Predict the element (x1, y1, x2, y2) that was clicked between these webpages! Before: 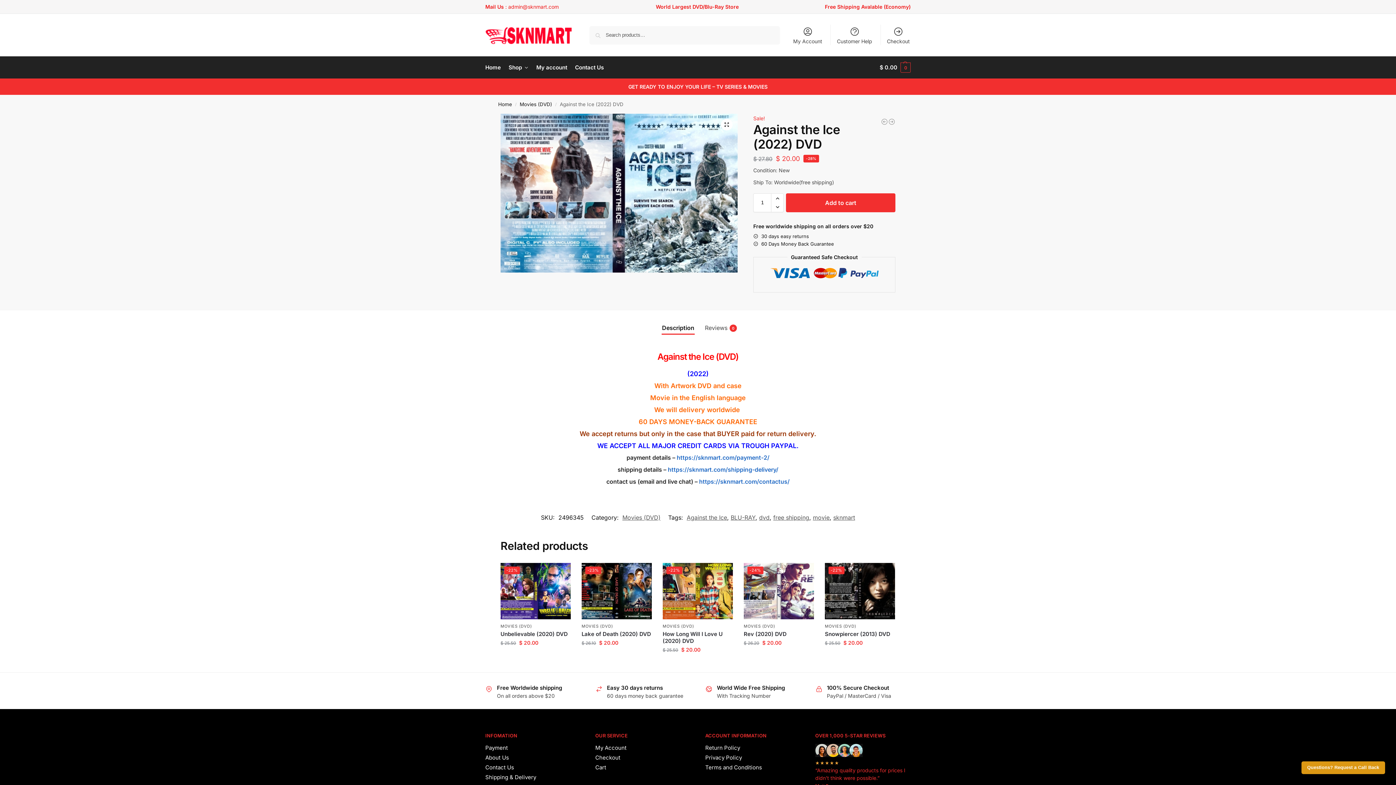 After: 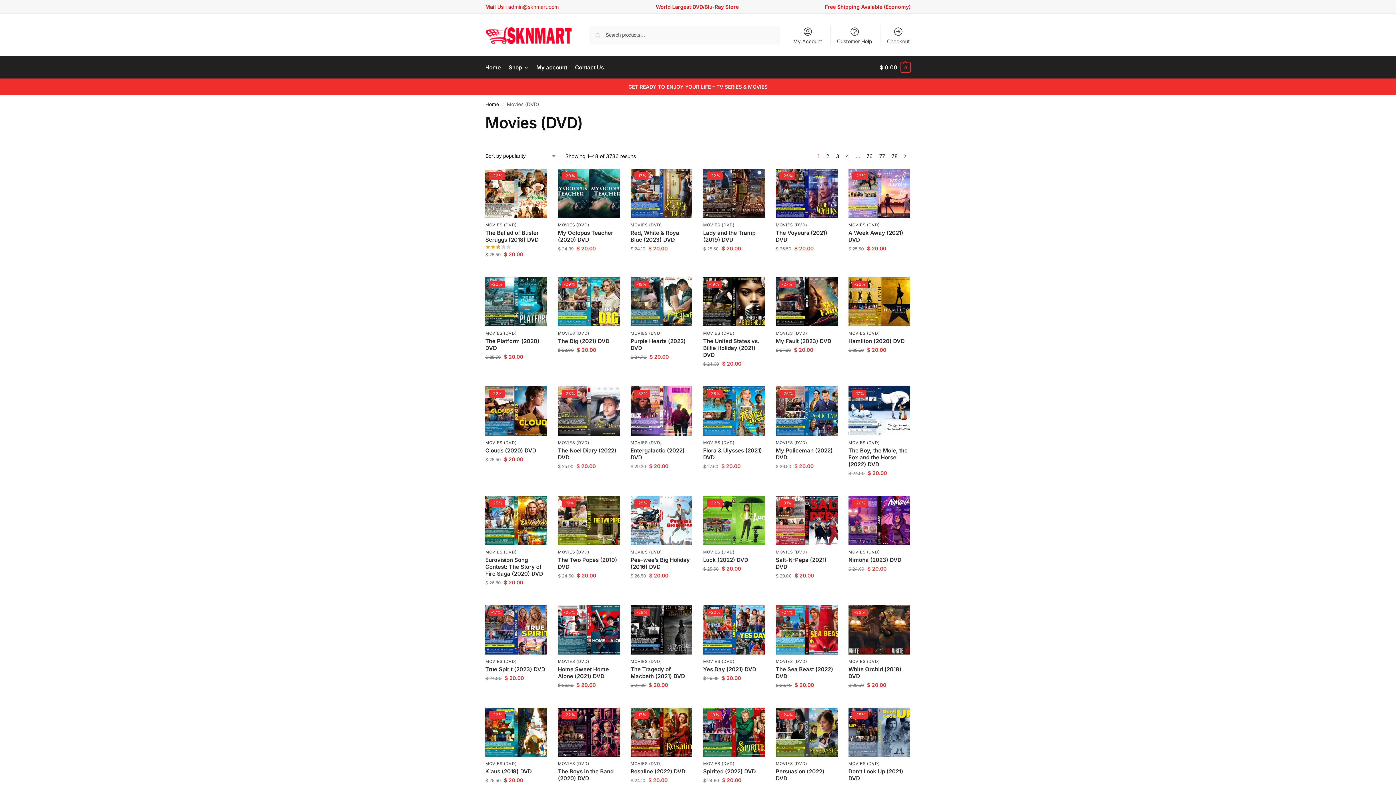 Action: label: Movies (DVD) bbox: (622, 514, 660, 521)